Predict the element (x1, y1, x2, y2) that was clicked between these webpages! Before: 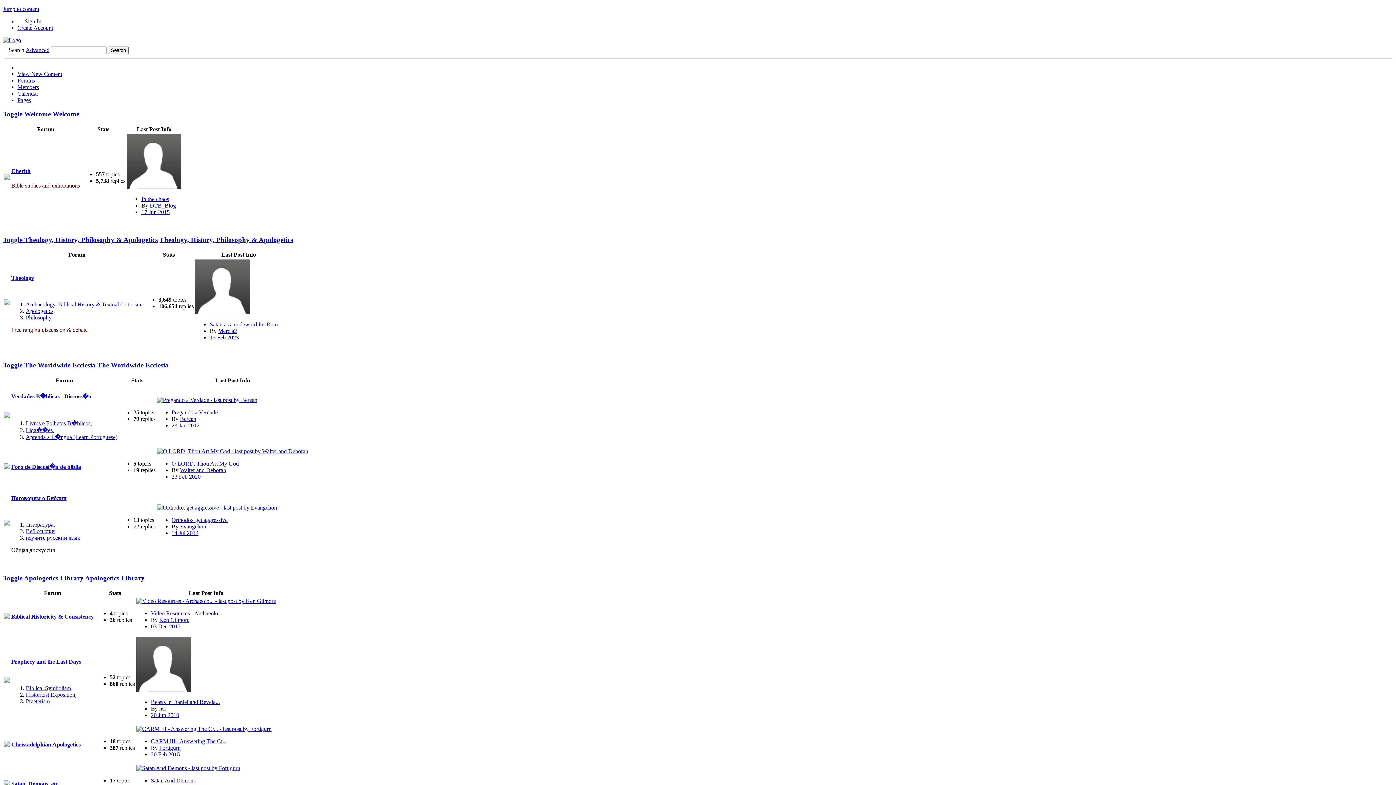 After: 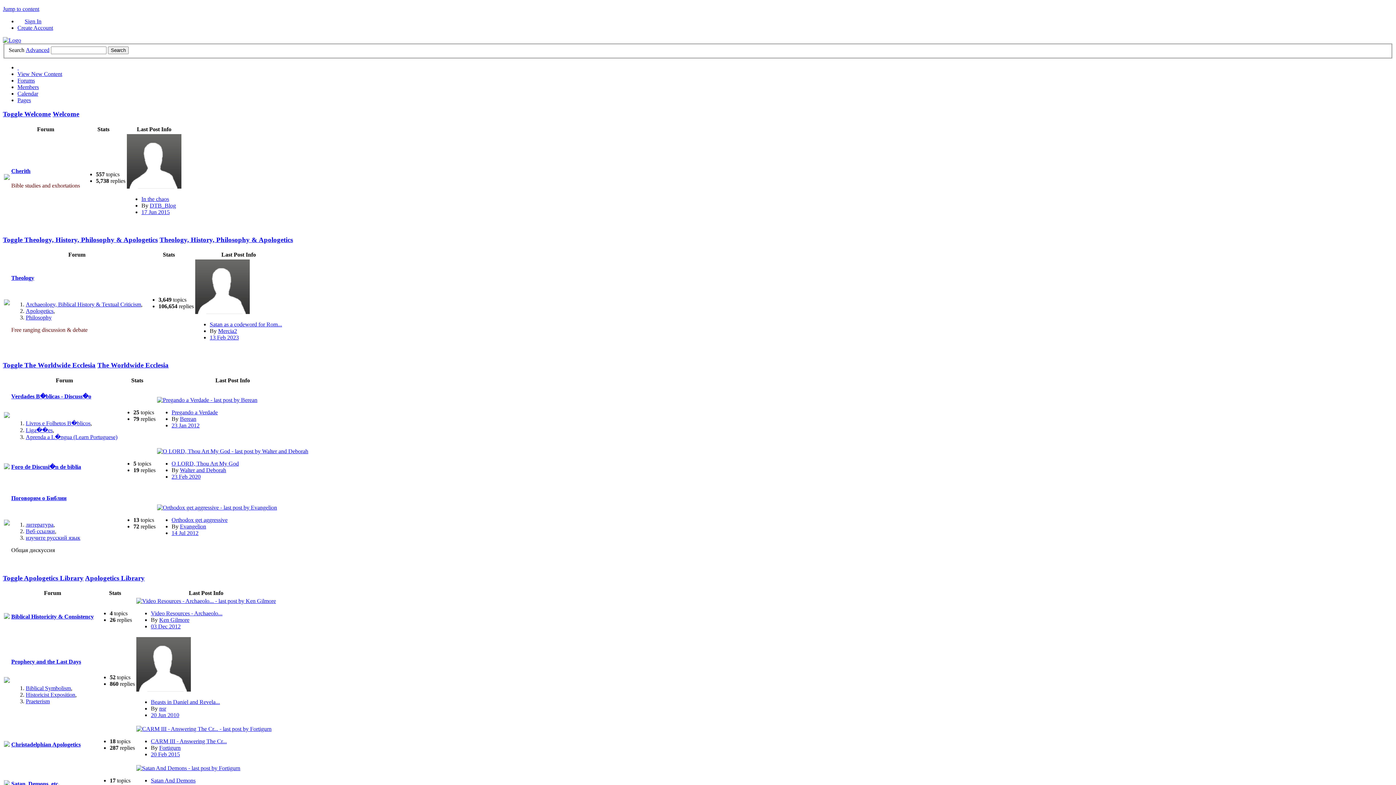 Action: label: Toggle Welcome bbox: (2, 110, 50, 117)